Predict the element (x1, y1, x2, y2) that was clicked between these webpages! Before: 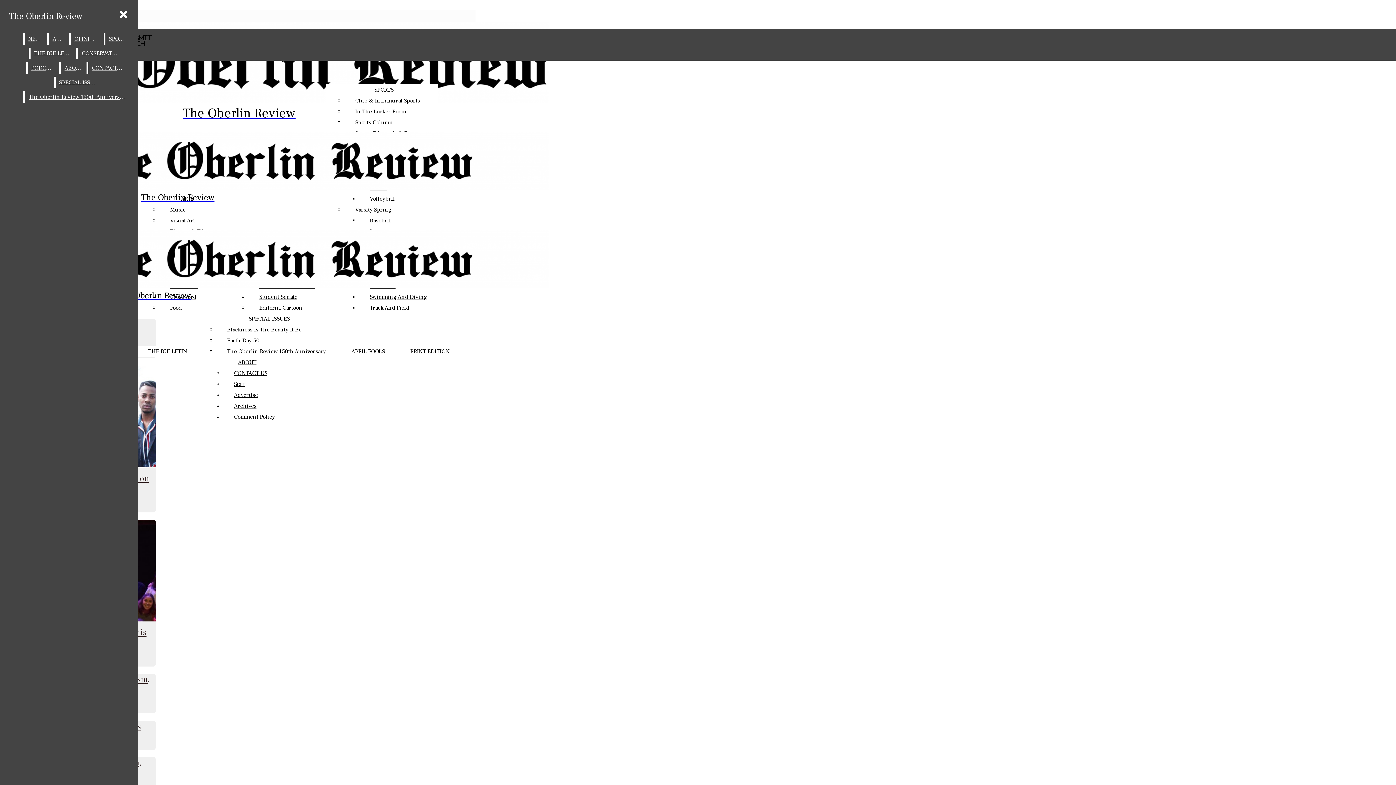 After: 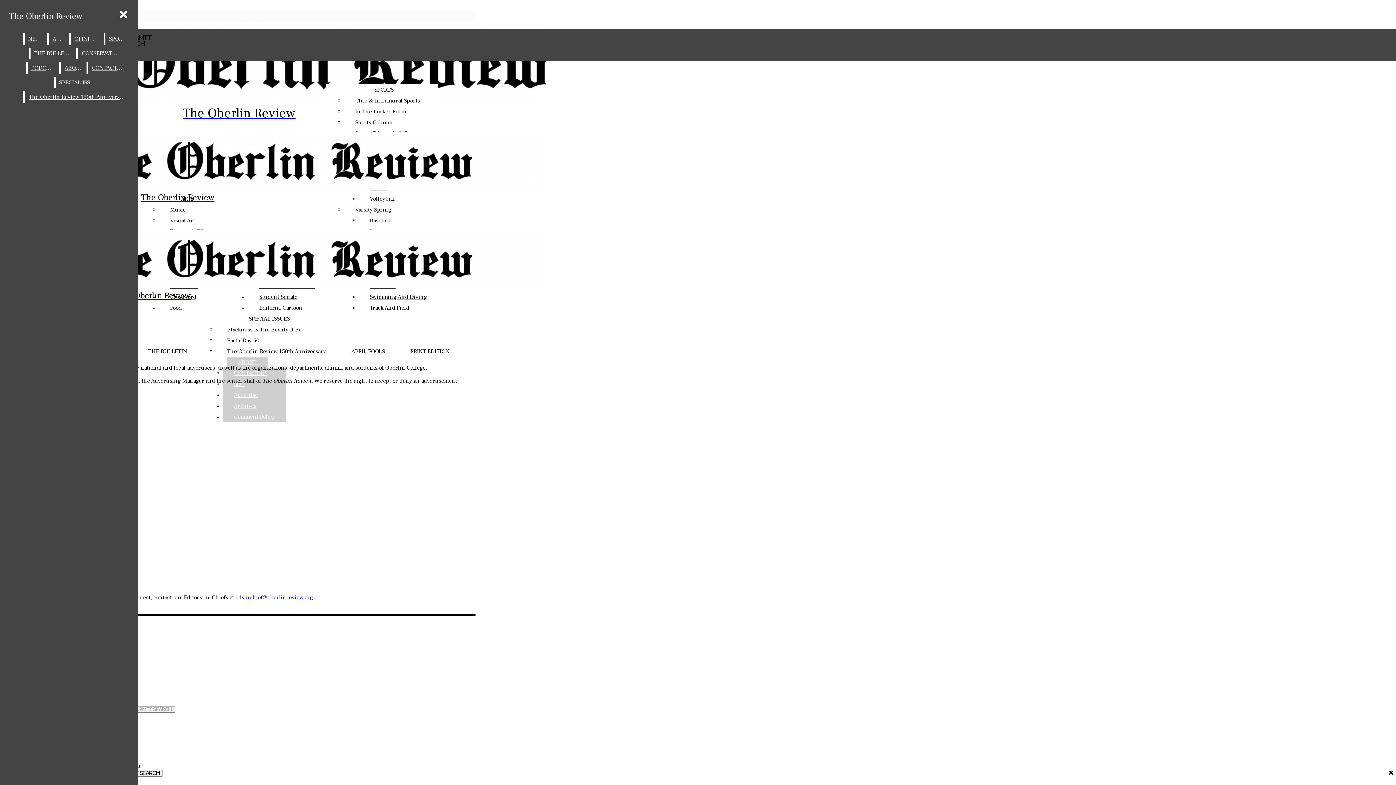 Action: bbox: (223, 389, 286, 400) label: Advertise